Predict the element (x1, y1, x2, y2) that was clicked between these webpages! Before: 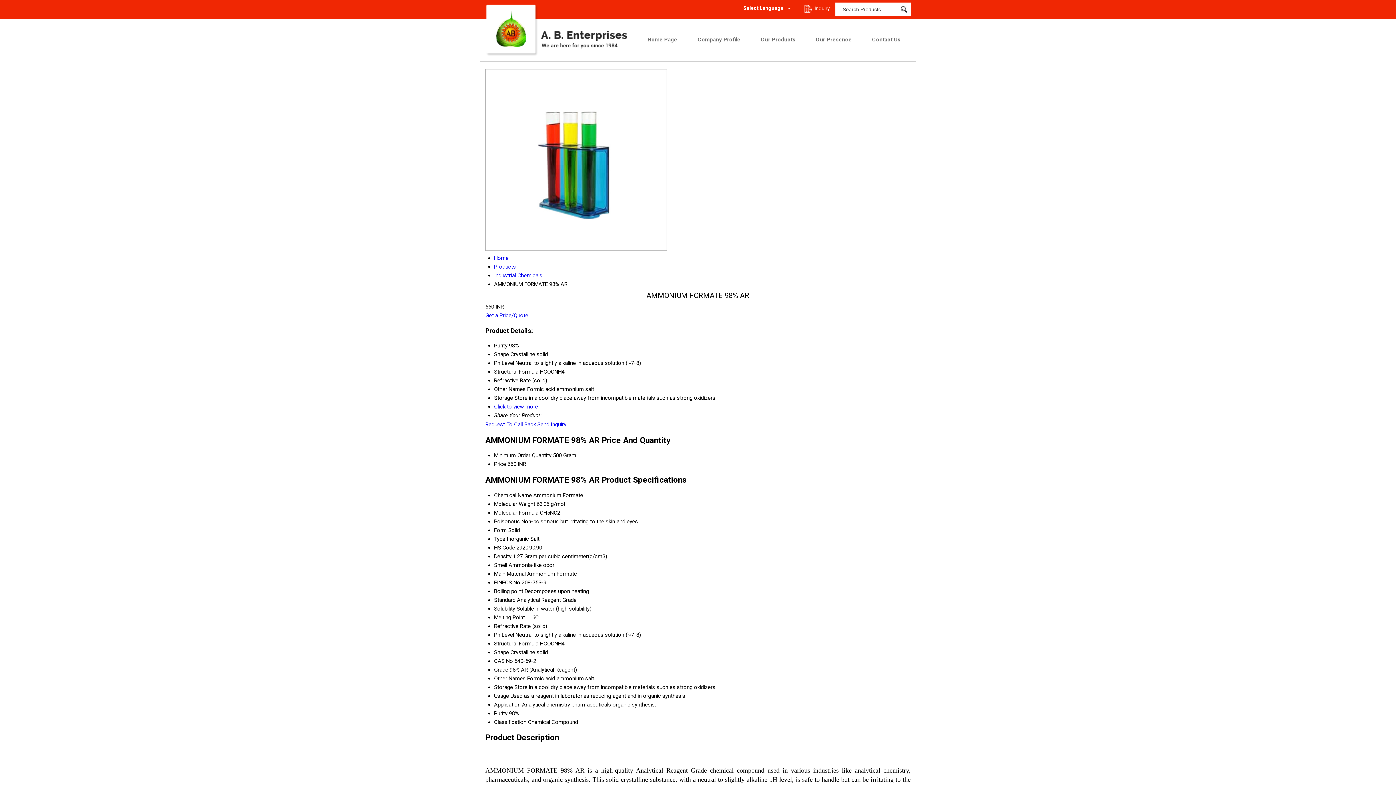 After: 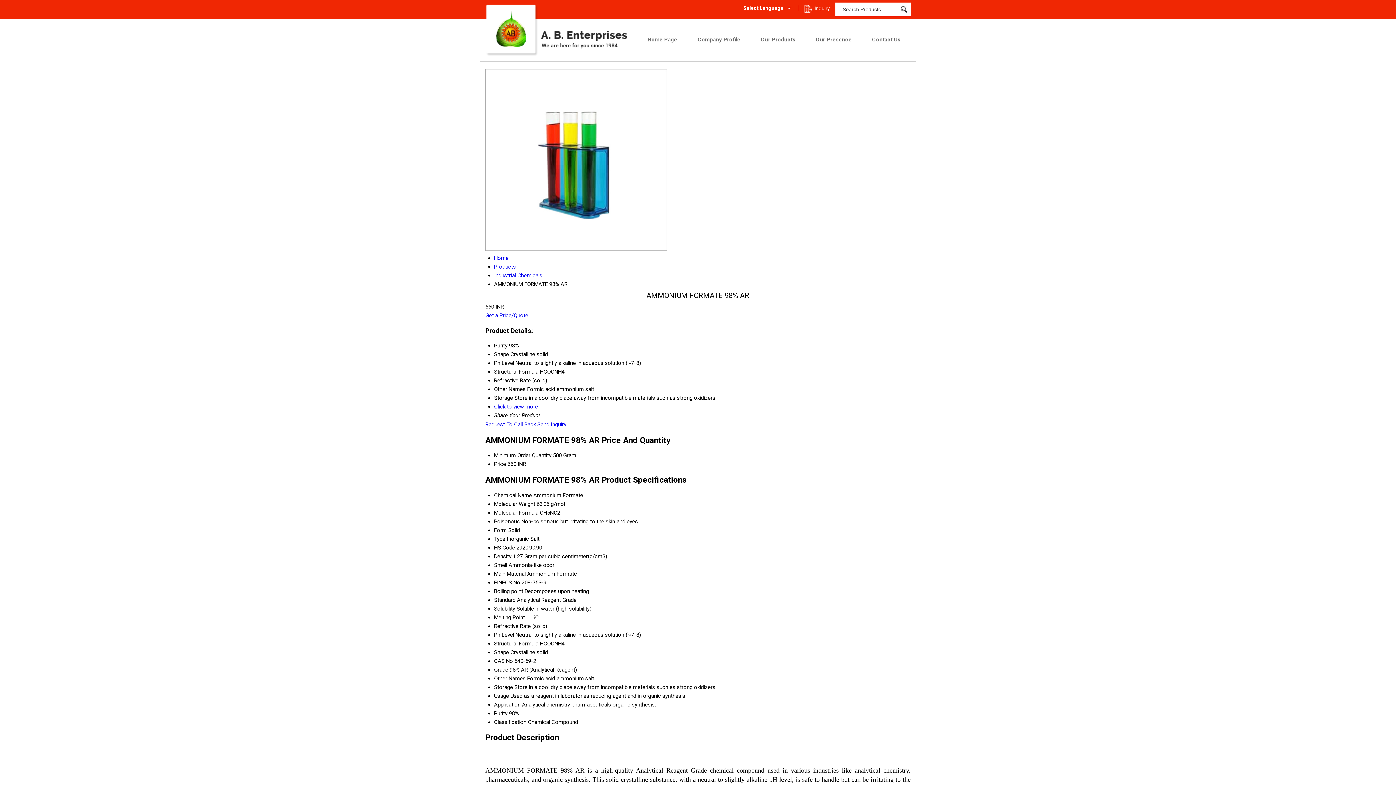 Action: bbox: (485, 421, 536, 428) label: Request To Call Back